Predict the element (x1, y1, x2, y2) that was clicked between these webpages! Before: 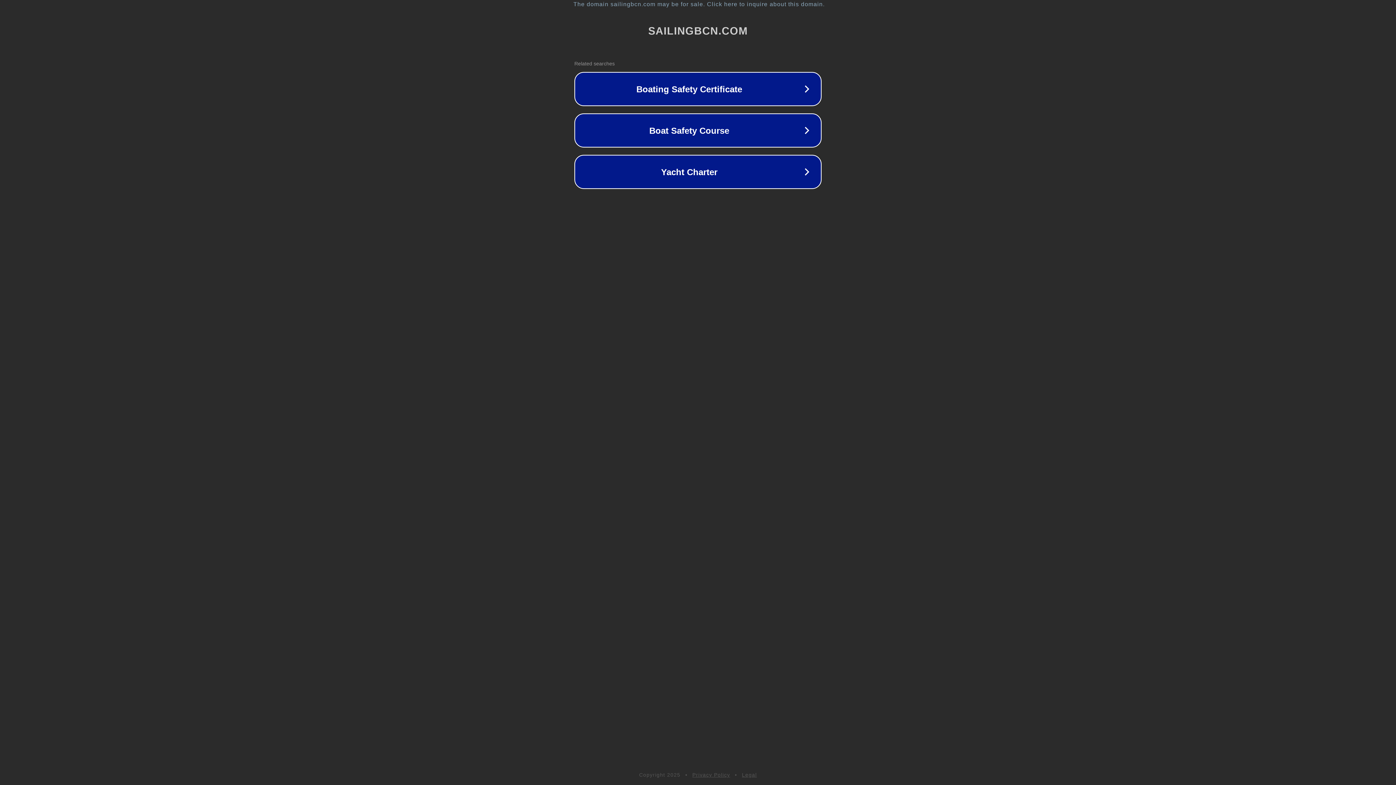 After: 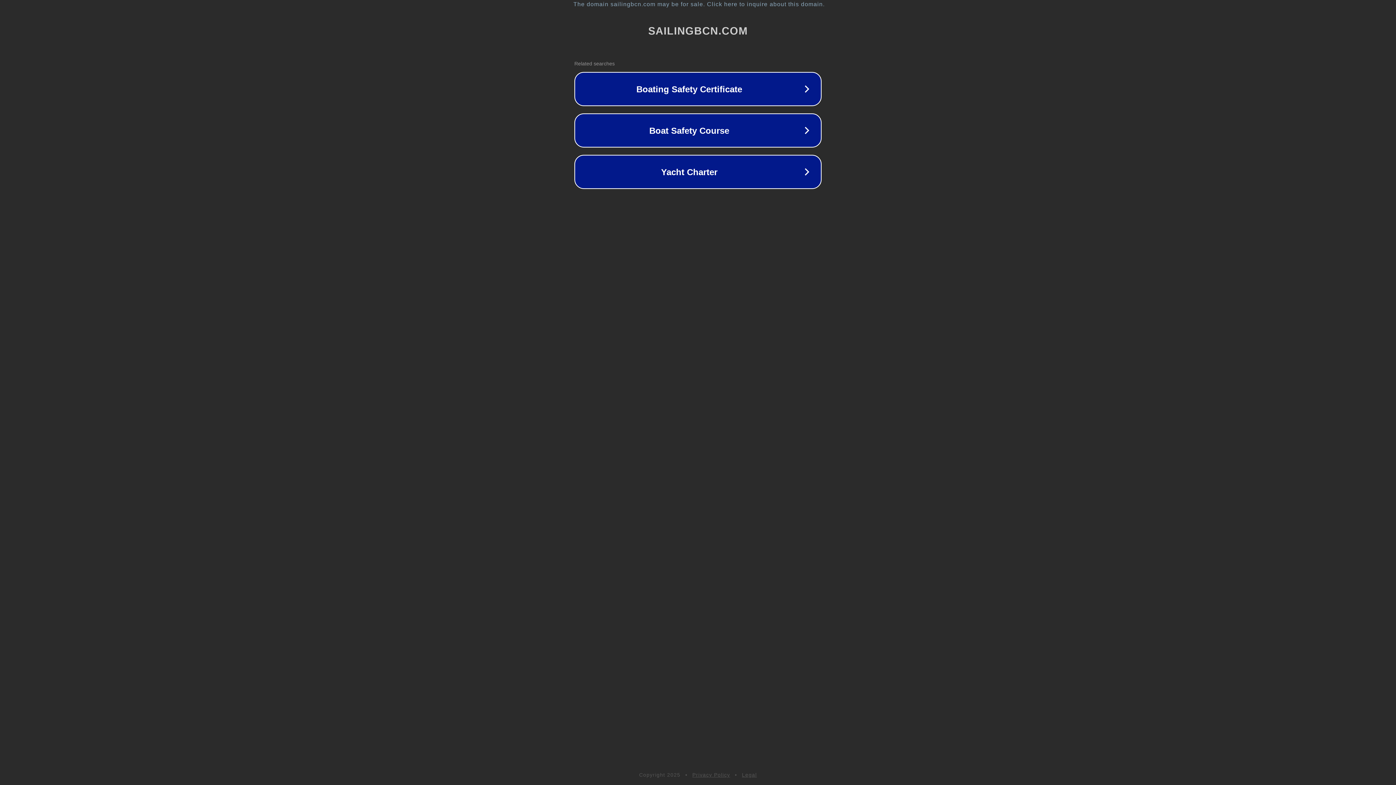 Action: label: Legal bbox: (742, 772, 757, 778)